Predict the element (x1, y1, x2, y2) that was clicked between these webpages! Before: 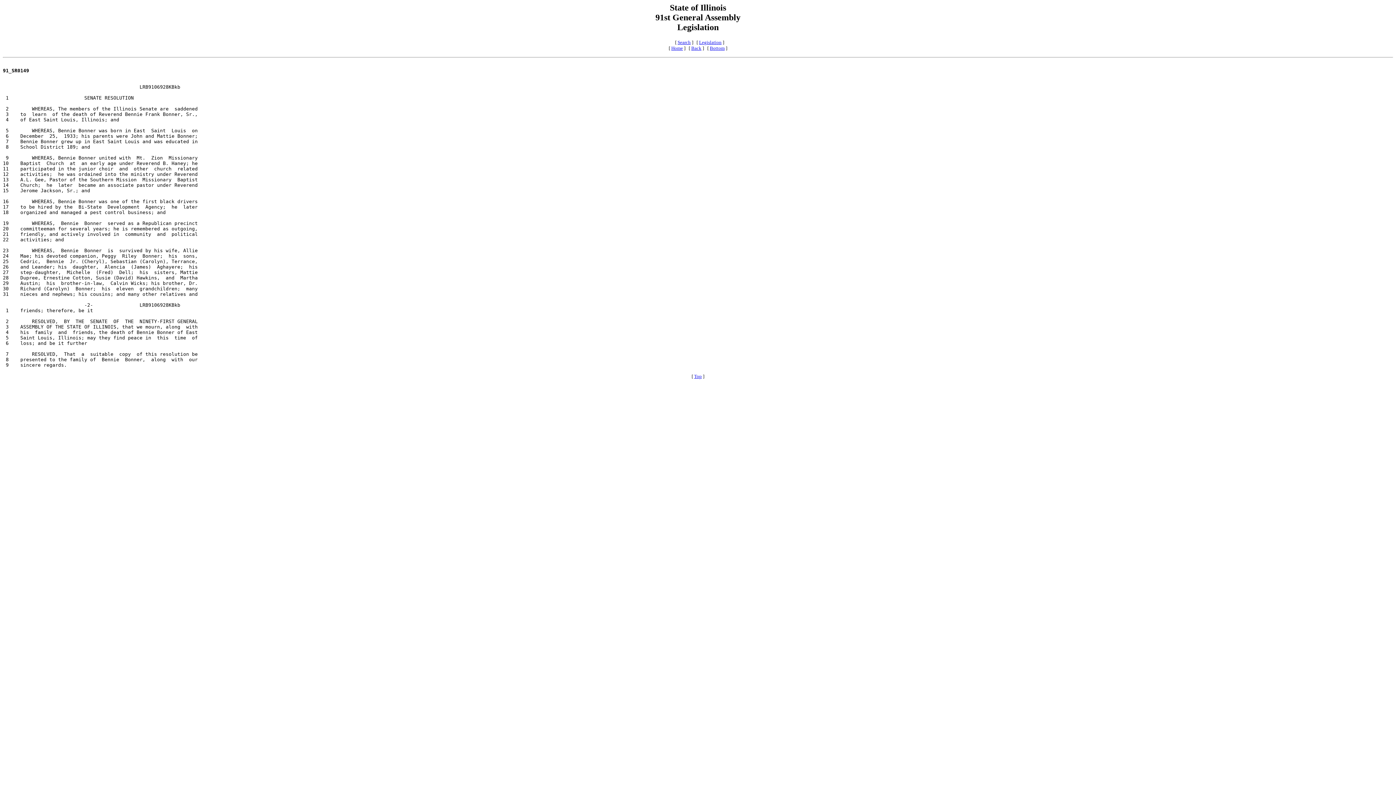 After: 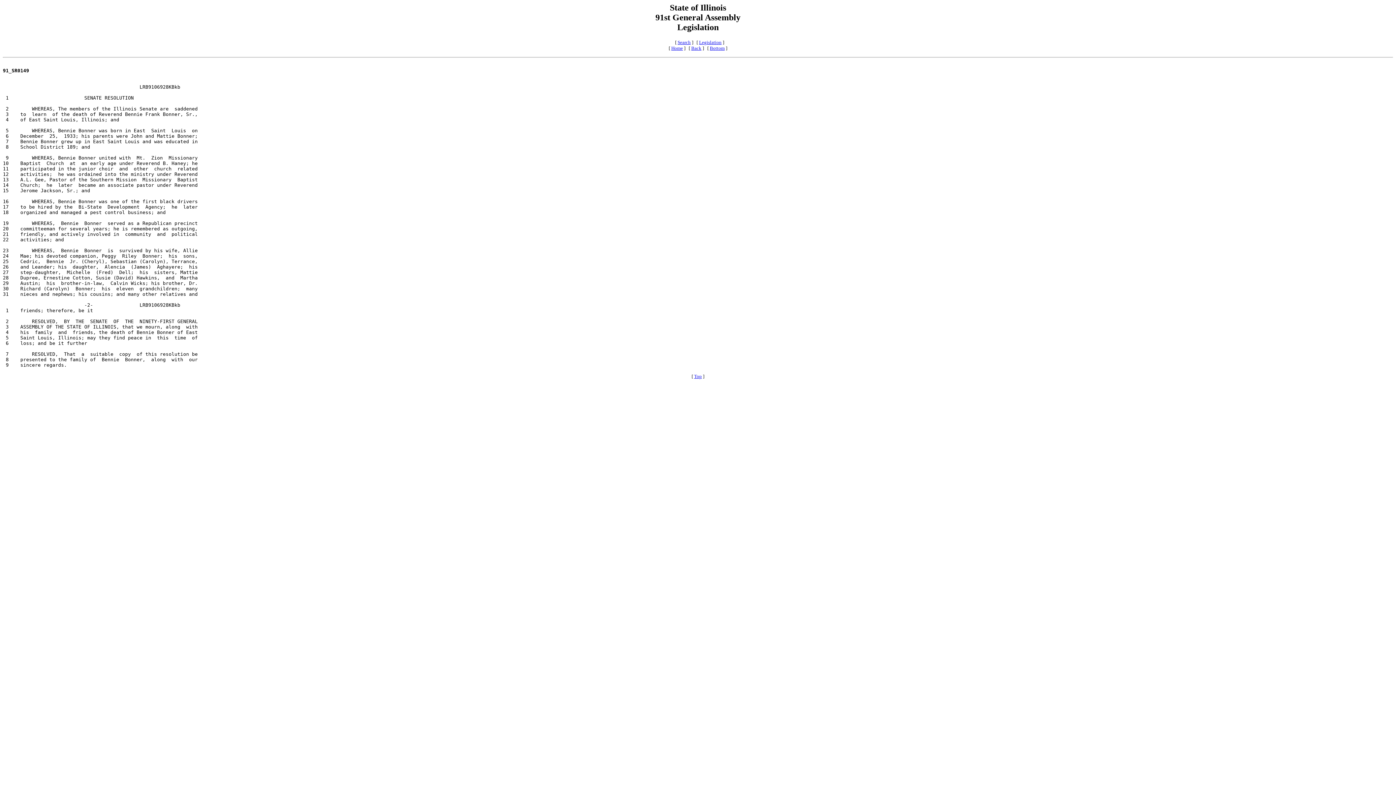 Action: label: State of Illinois
91st General Assembly
Legislation bbox: (655, 2, 740, 32)